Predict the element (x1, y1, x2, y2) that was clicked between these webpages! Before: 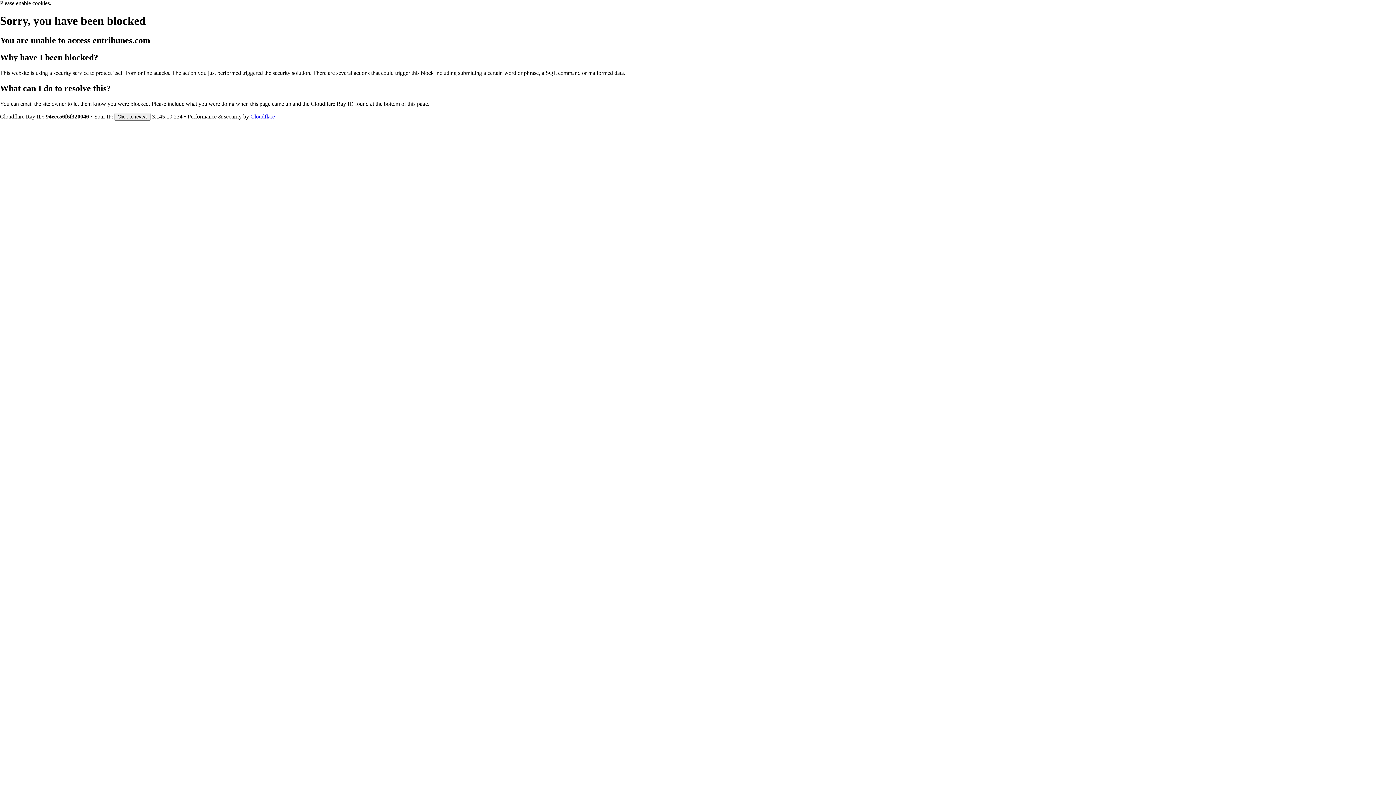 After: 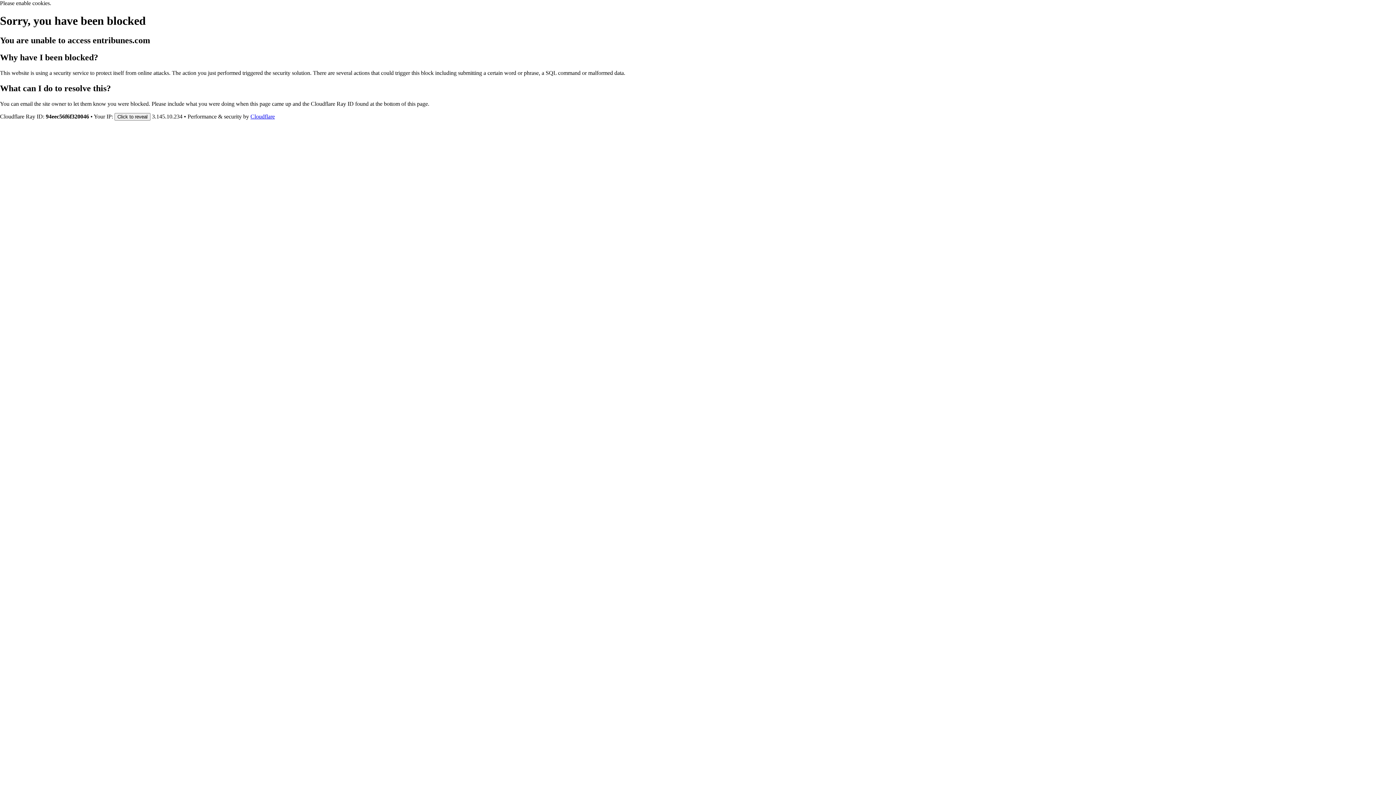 Action: bbox: (250, 113, 274, 119) label: Cloudflare